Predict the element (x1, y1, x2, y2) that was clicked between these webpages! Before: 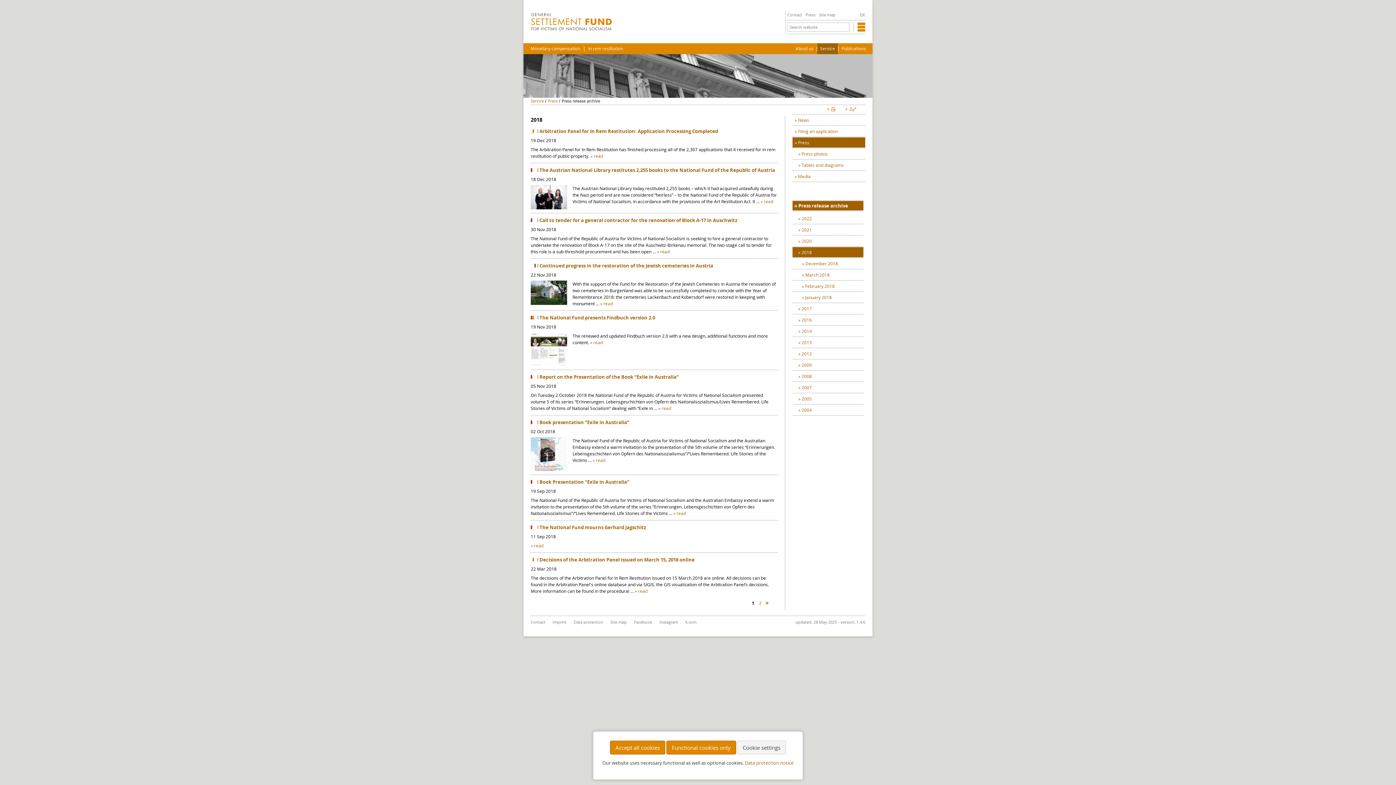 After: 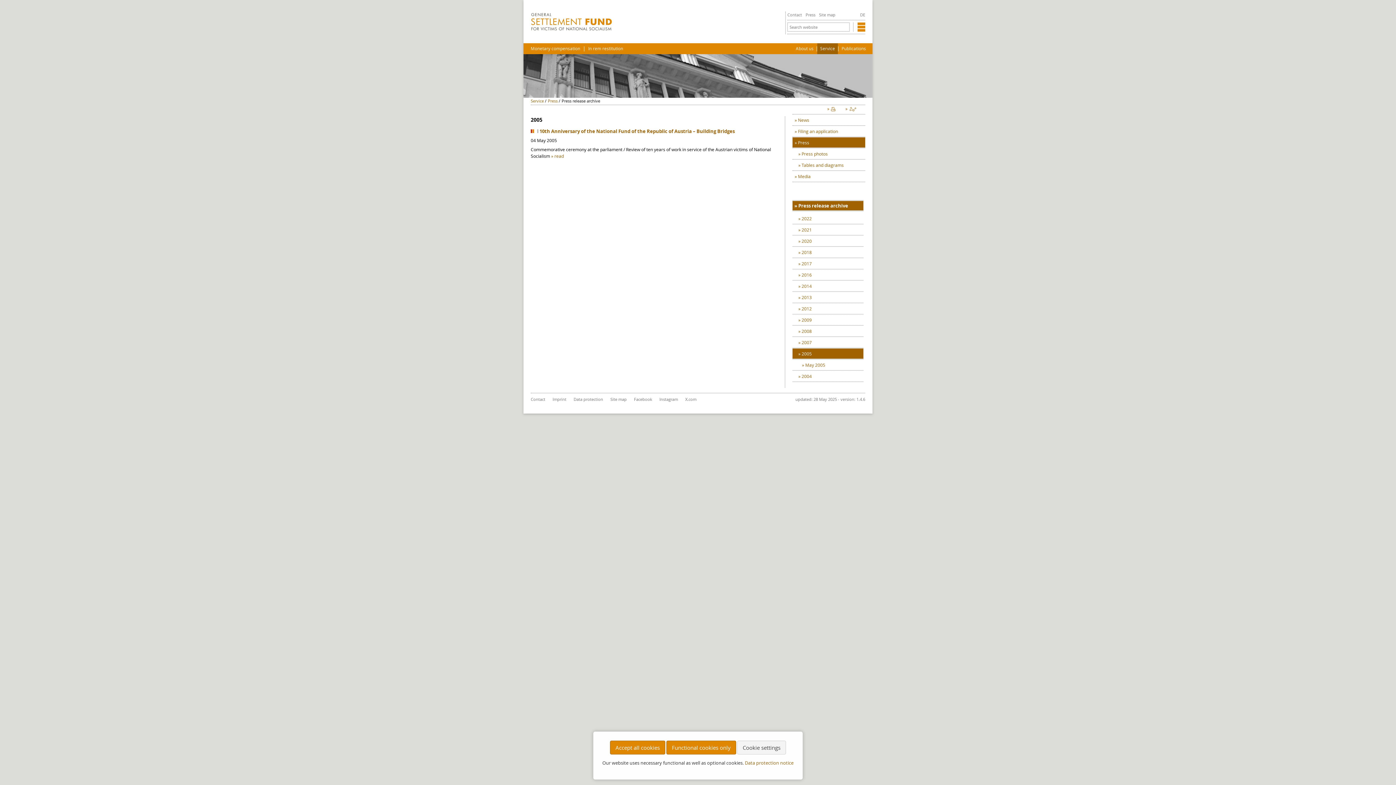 Action: bbox: (792, 393, 863, 404) label: 2005